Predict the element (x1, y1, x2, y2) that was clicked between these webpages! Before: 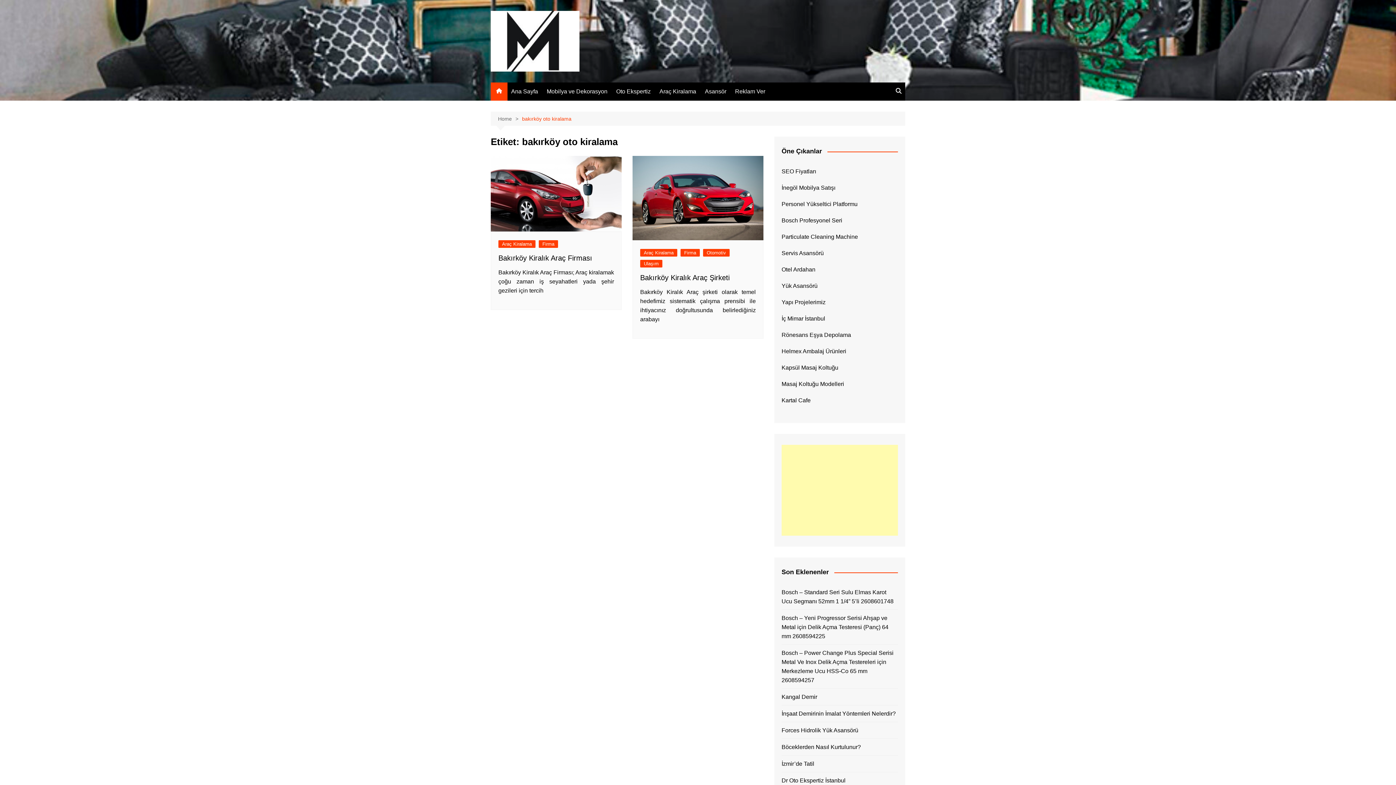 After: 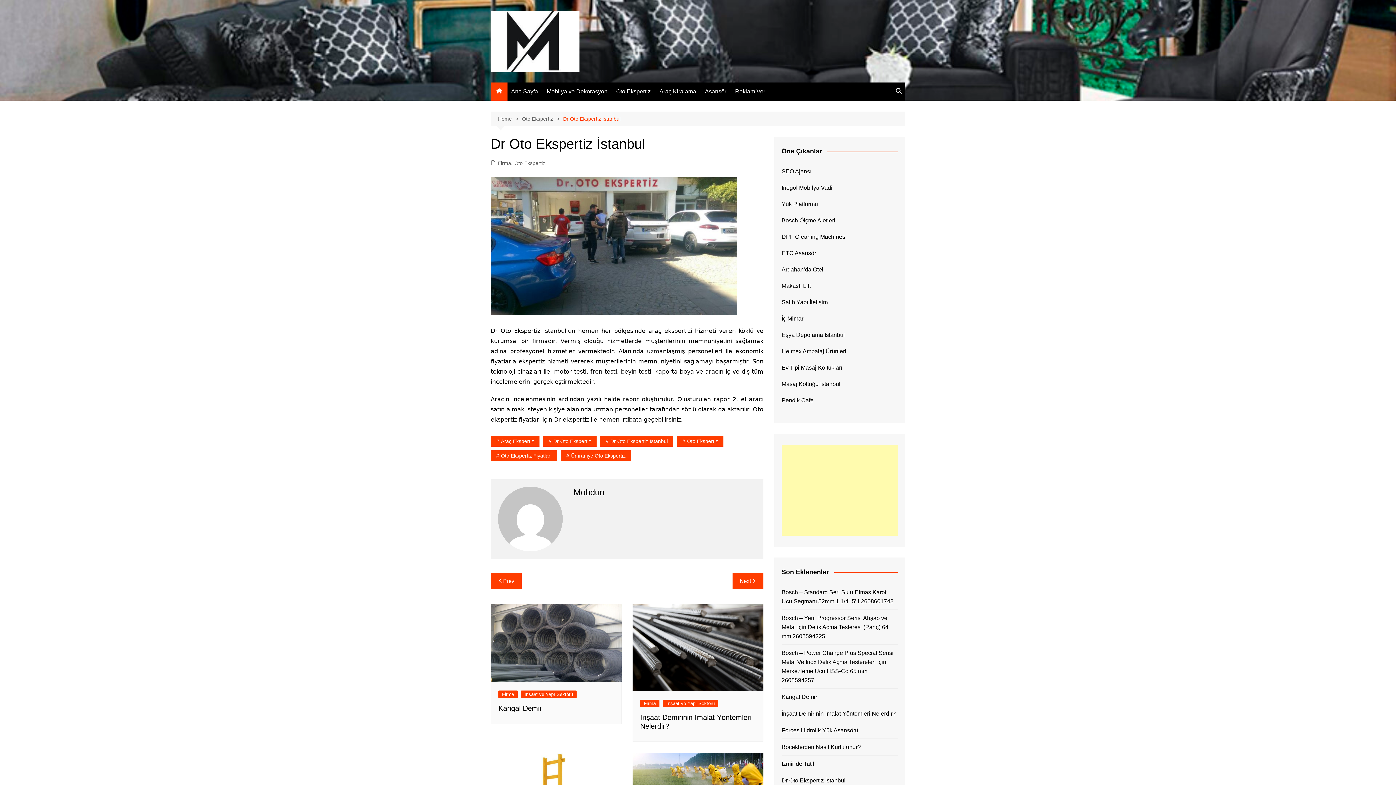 Action: bbox: (781, 776, 898, 785) label: Dr Oto Ekspertiz İstanbul